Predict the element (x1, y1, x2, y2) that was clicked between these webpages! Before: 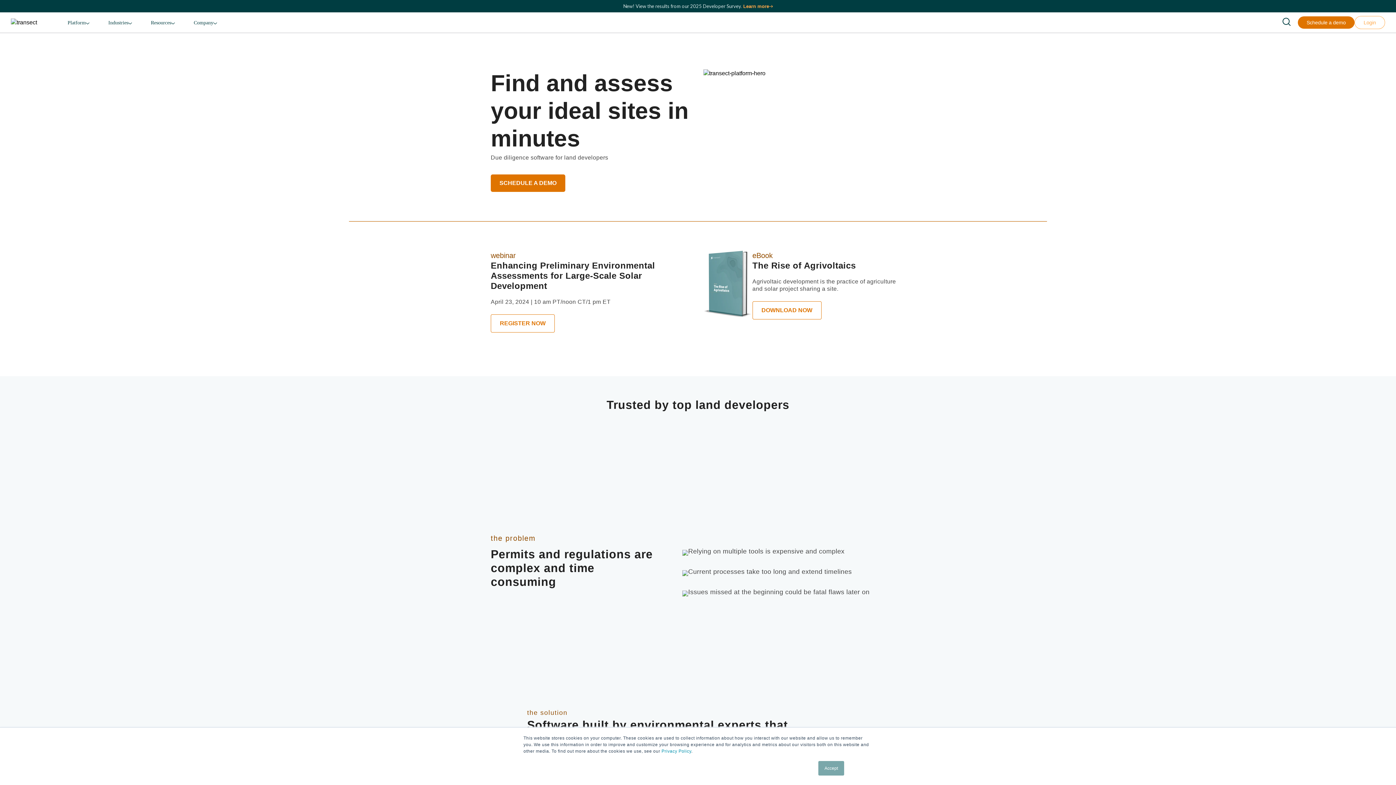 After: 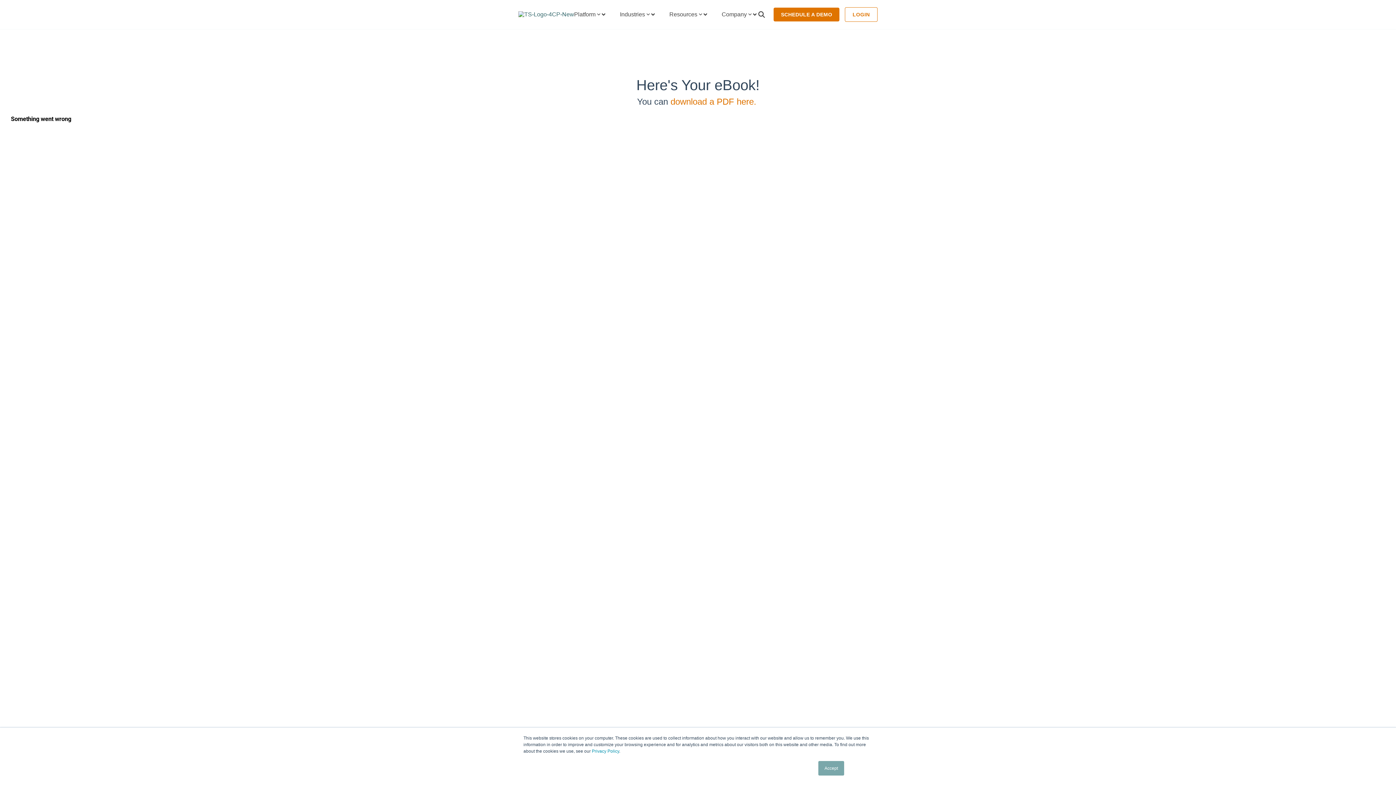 Action: bbox: (752, 301, 821, 319) label: DOWNLOAD NOW